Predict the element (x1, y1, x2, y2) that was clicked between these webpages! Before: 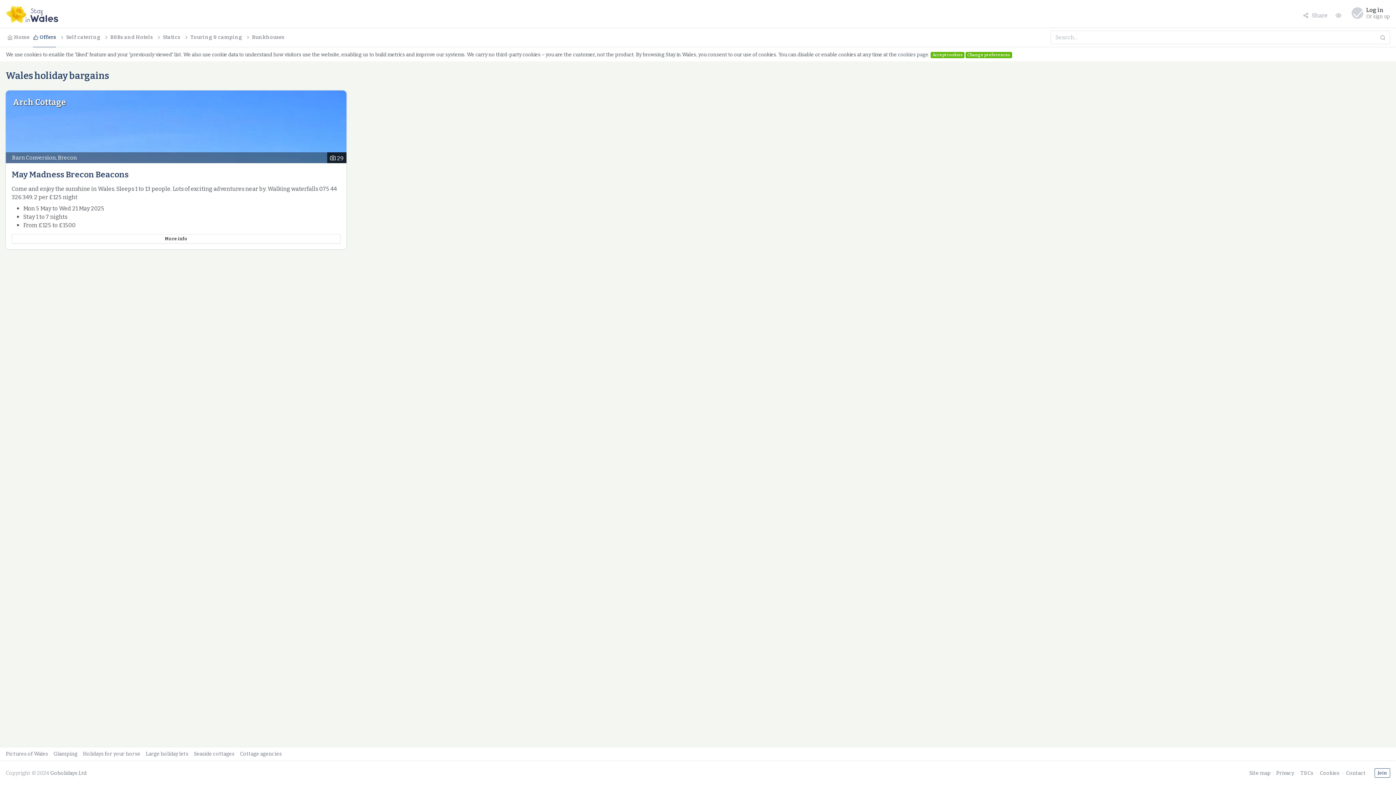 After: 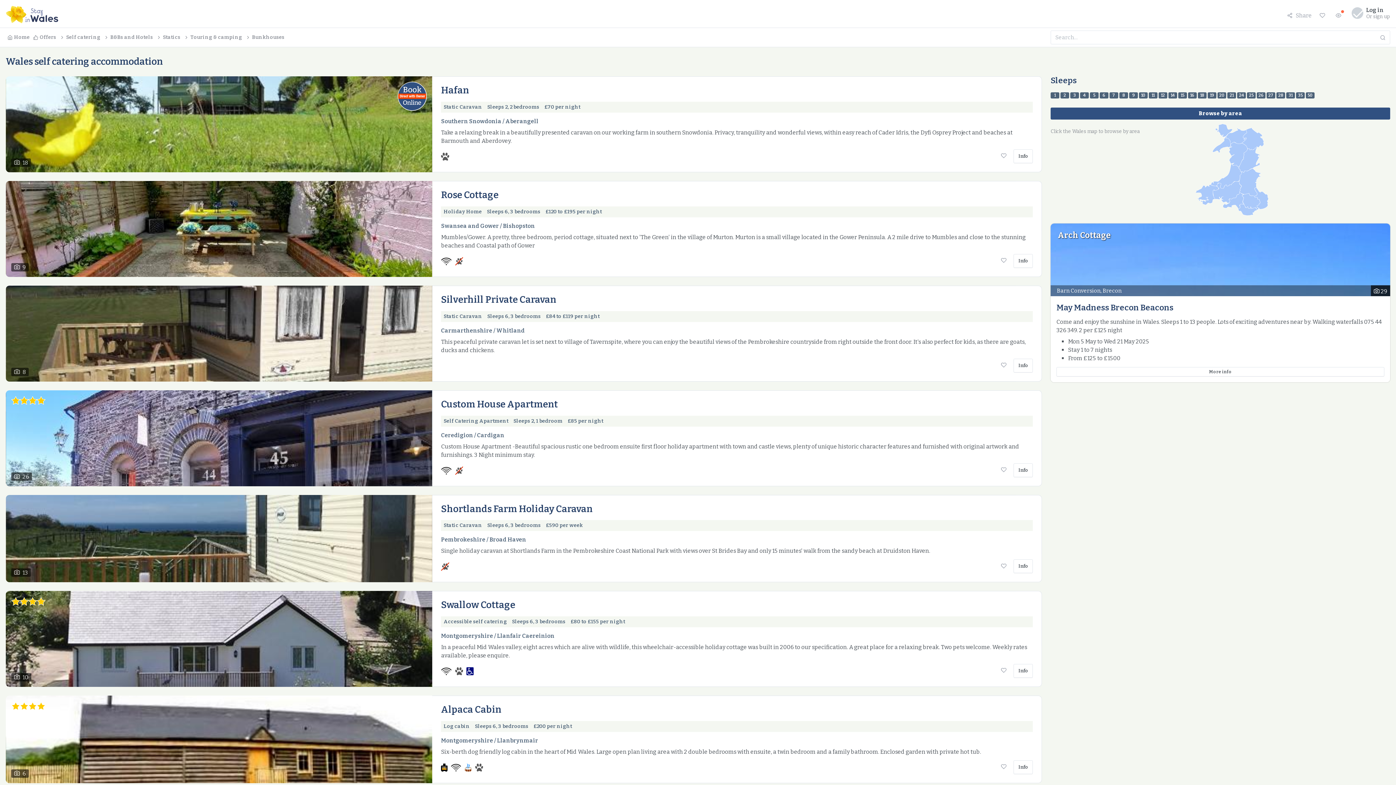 Action: bbox: (59, 28, 100, 47) label: Self catering